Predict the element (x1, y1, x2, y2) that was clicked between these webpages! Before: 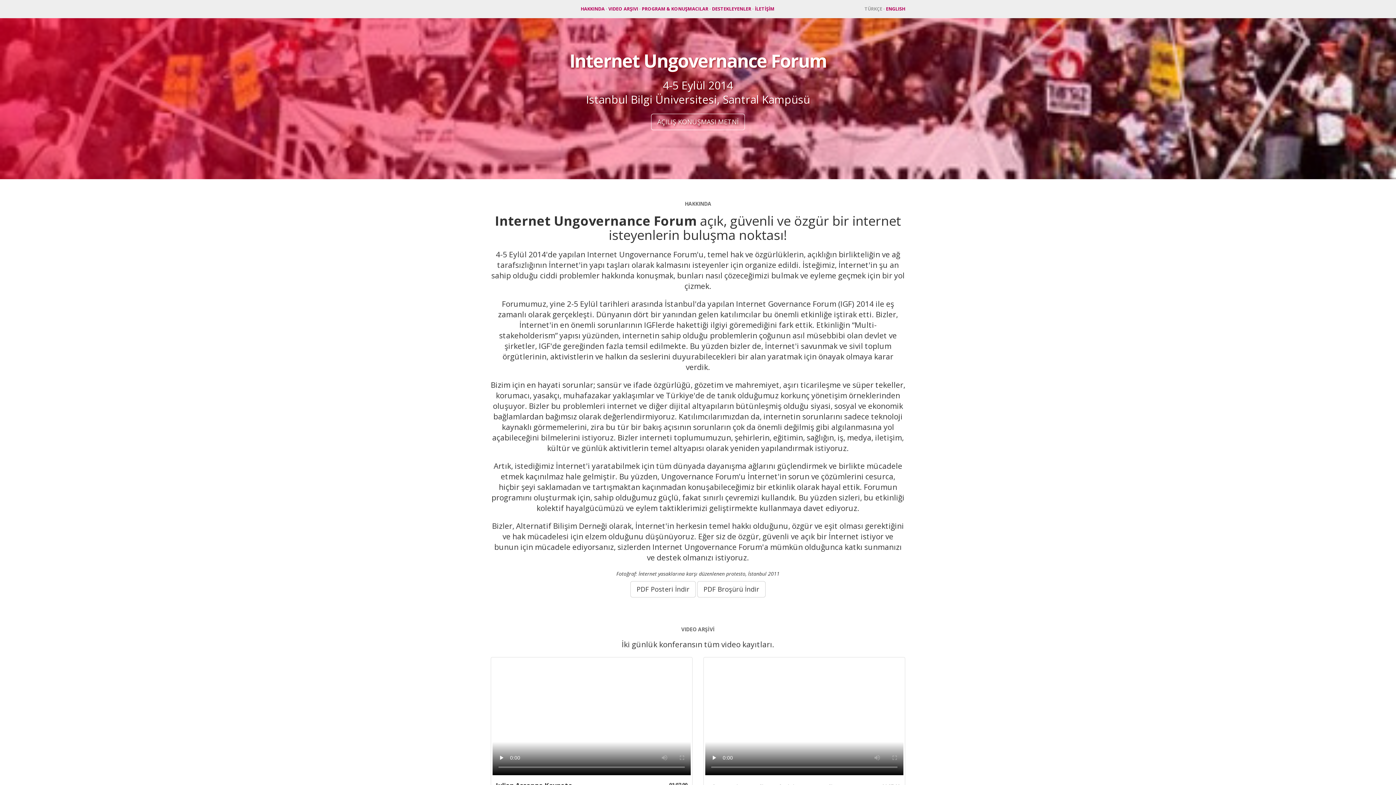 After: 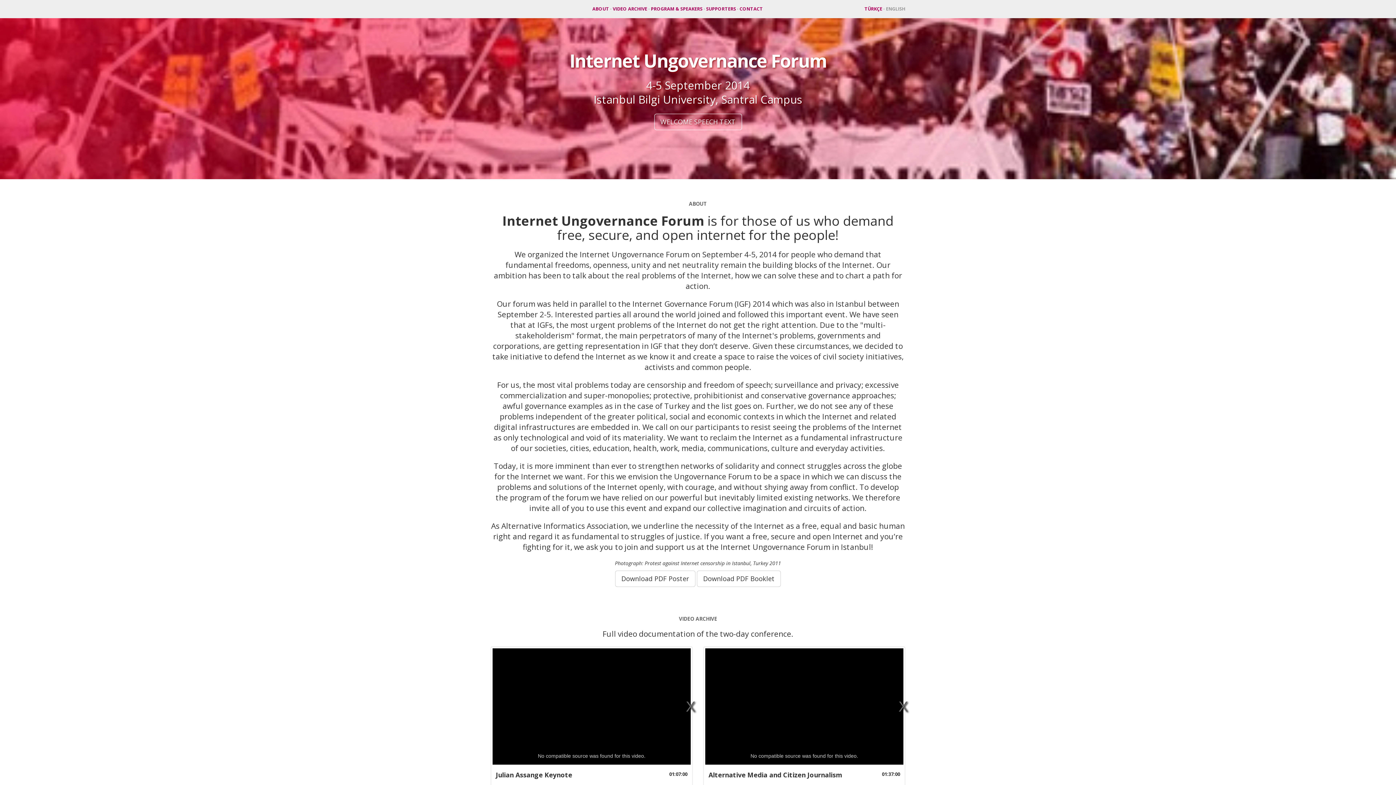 Action: bbox: (886, 5, 905, 12) label: ENGLISH